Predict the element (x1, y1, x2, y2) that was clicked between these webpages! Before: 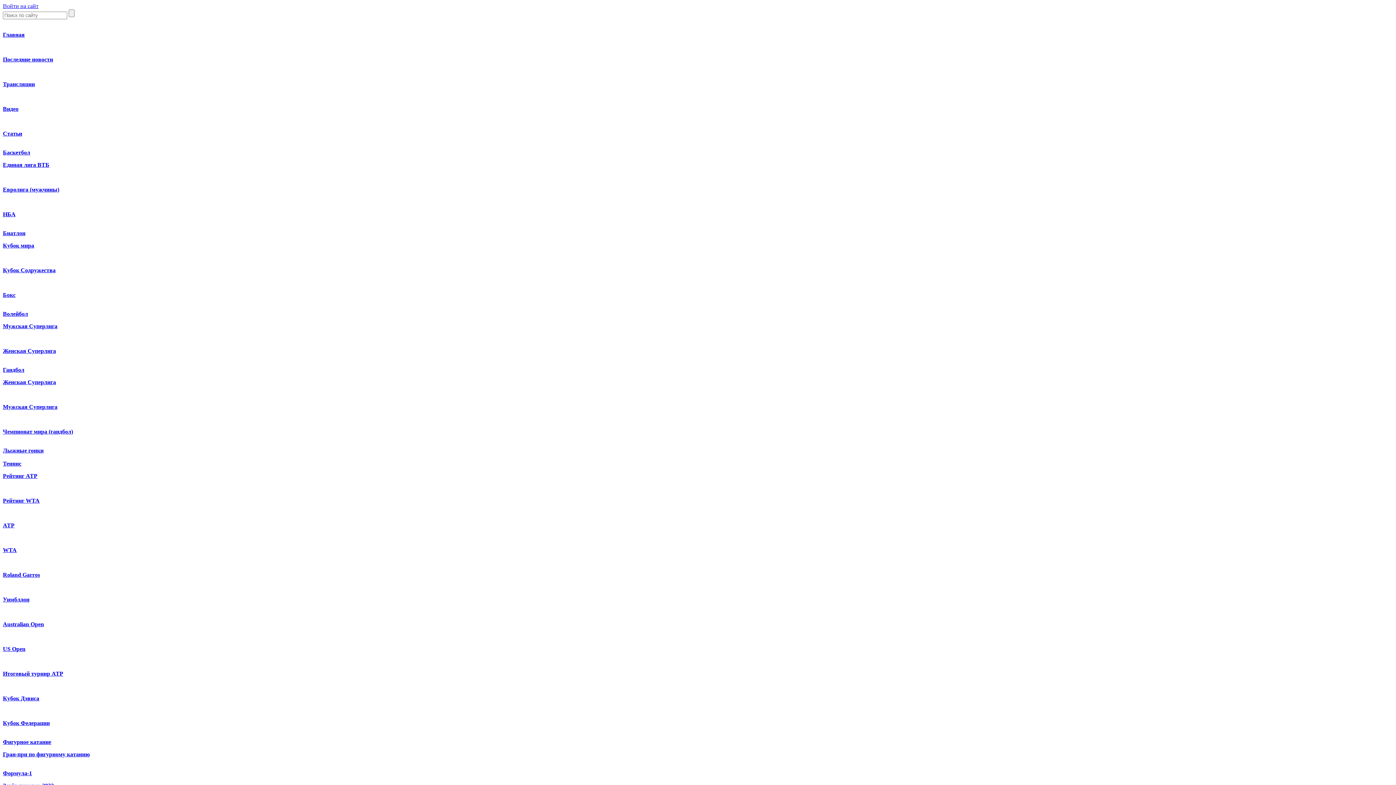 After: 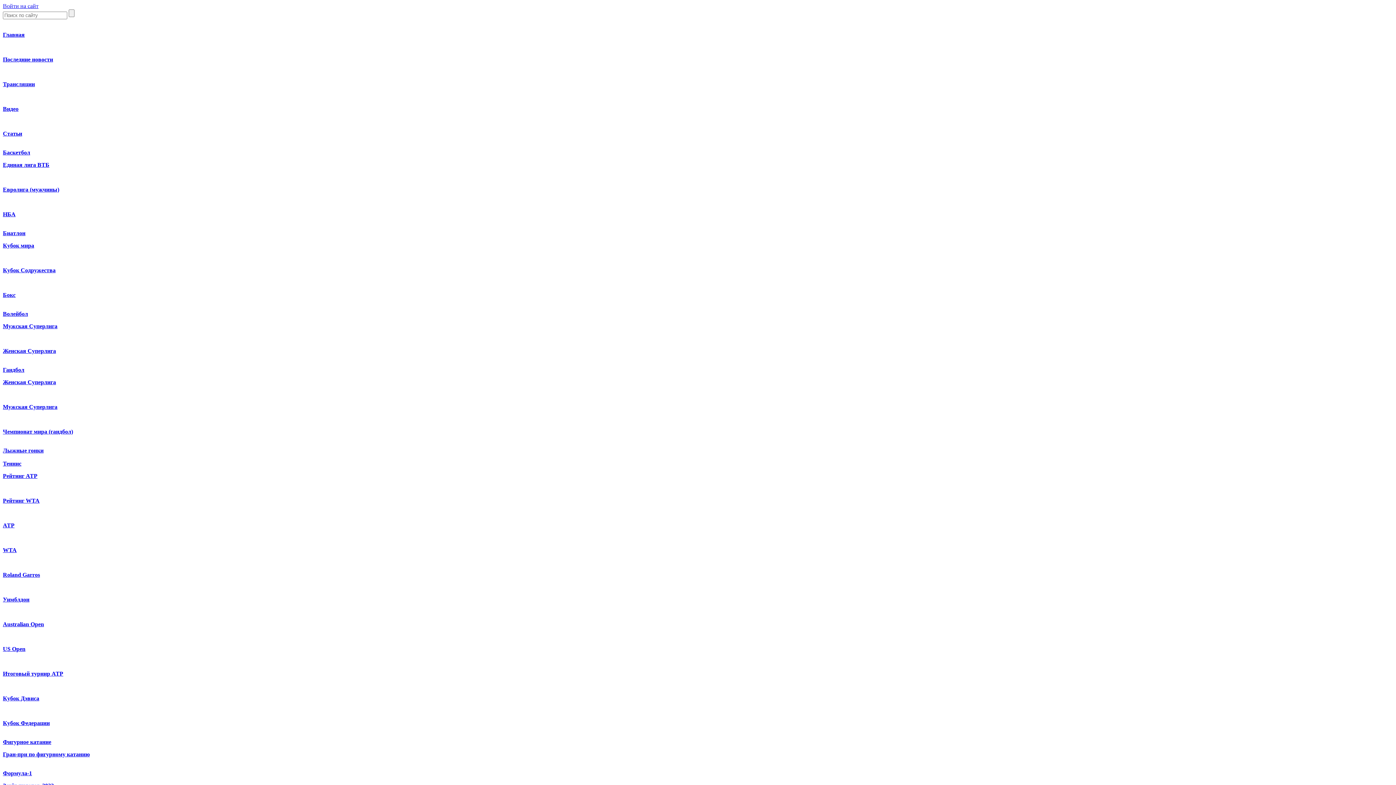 Action: label: Фигурное катание bbox: (2, 739, 51, 745)